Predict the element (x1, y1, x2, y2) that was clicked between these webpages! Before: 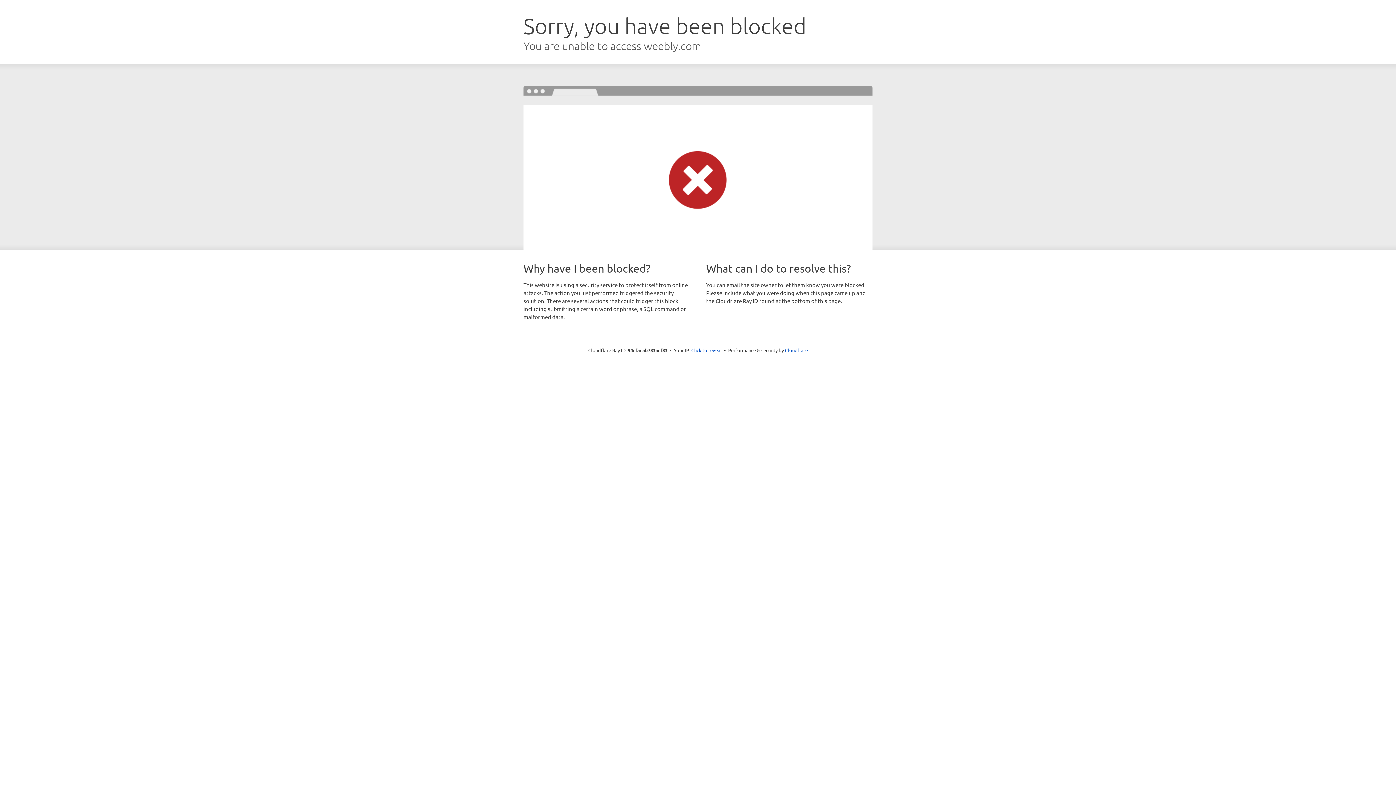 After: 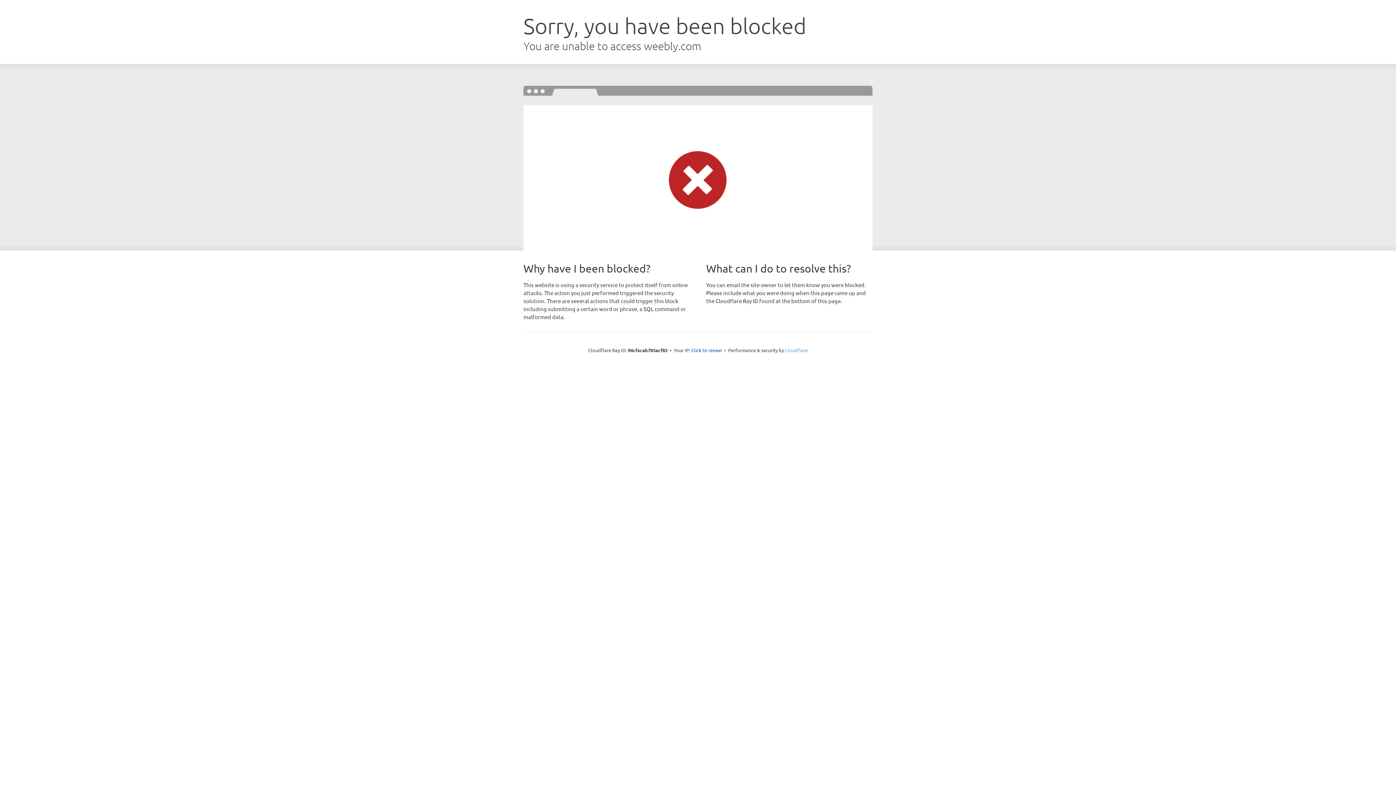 Action: bbox: (785, 347, 808, 353) label: Cloudflare